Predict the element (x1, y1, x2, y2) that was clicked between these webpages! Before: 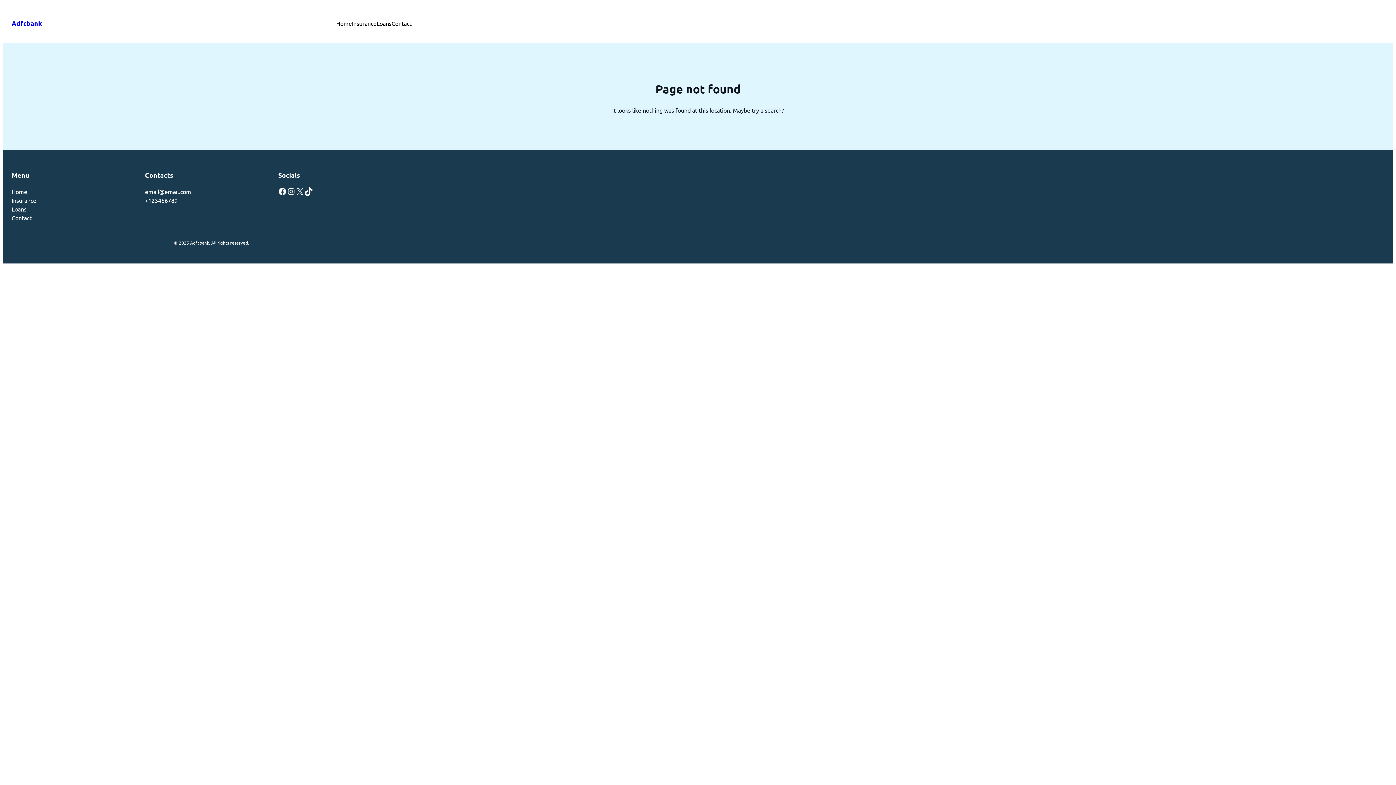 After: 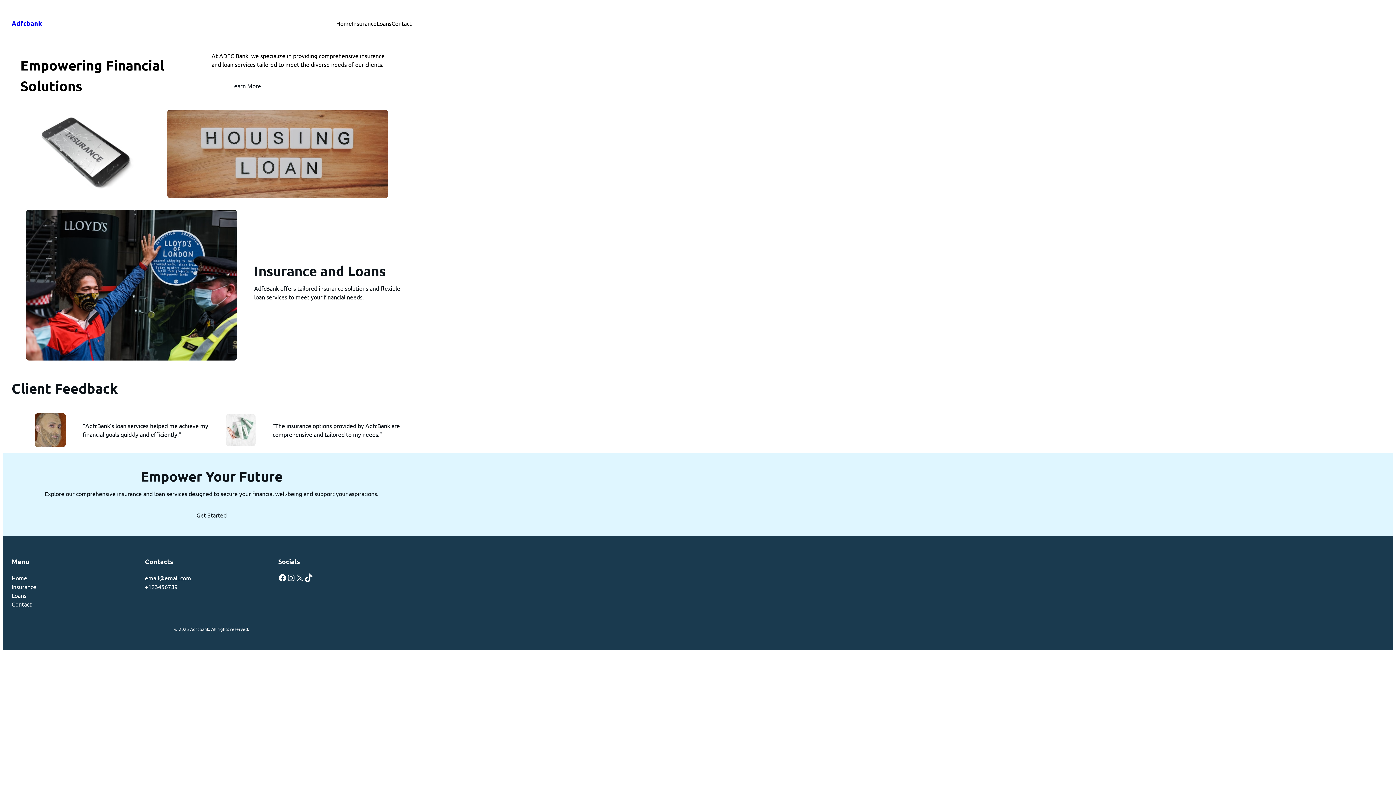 Action: bbox: (336, 18, 352, 27) label: Home